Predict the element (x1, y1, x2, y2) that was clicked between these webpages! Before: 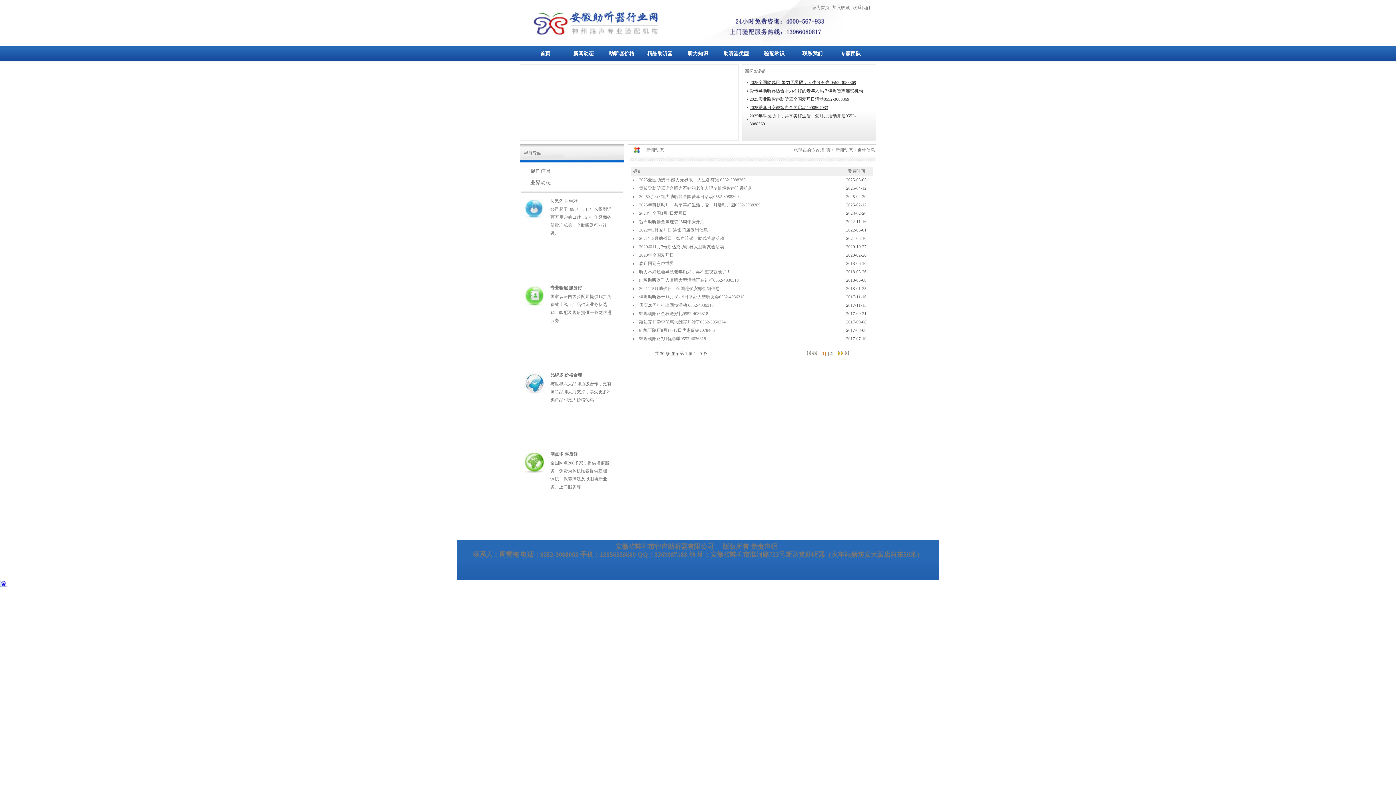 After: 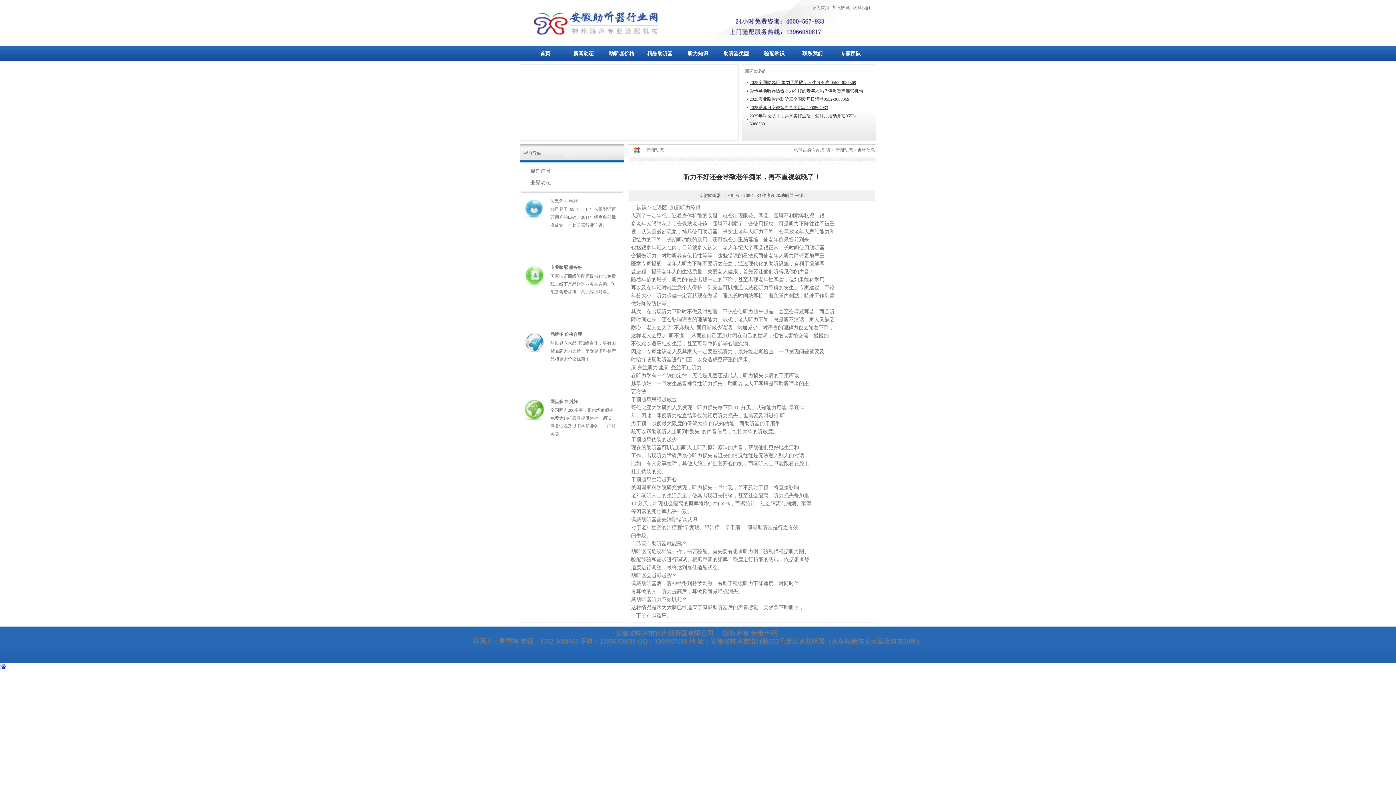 Action: bbox: (639, 269, 730, 274) label: 听力不好还会导致老年痴呆，再不重视就晚了！